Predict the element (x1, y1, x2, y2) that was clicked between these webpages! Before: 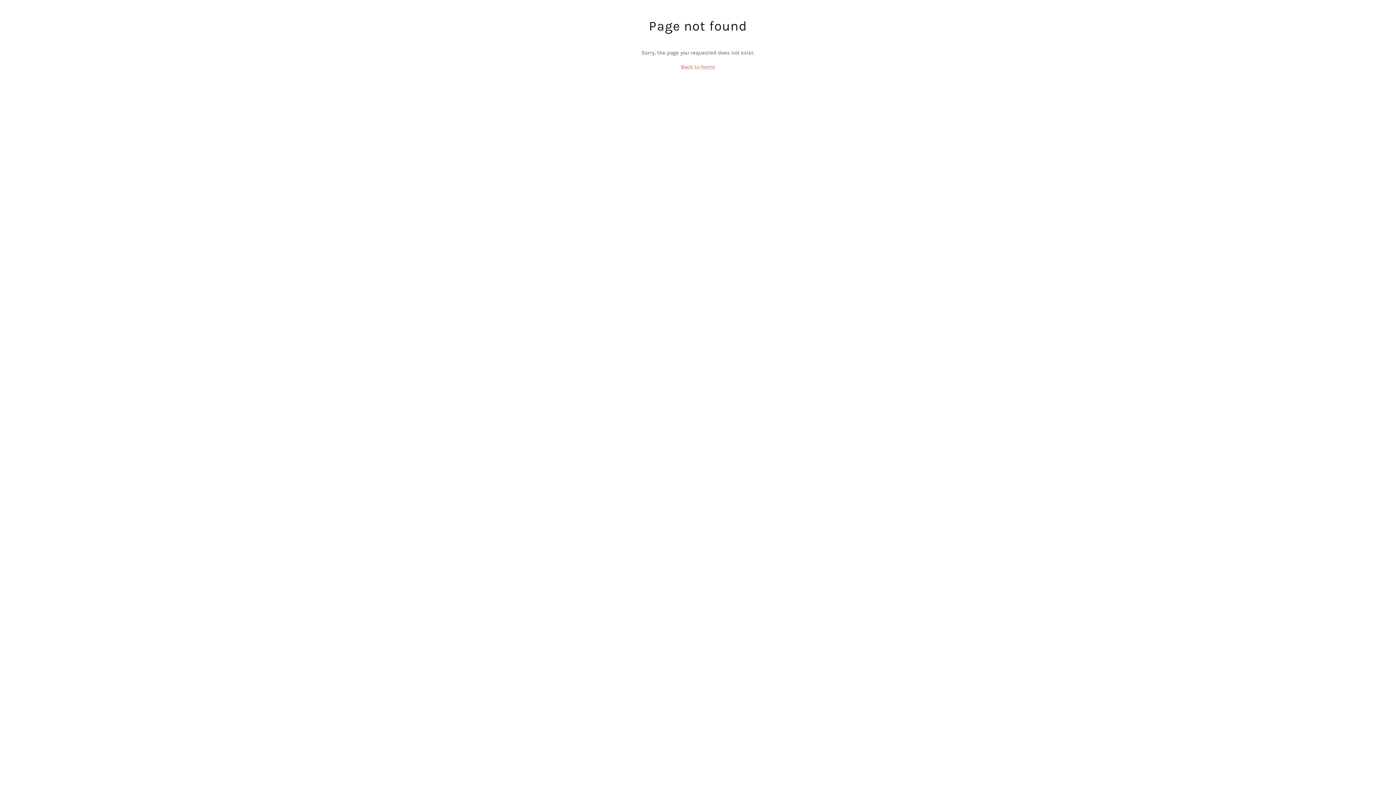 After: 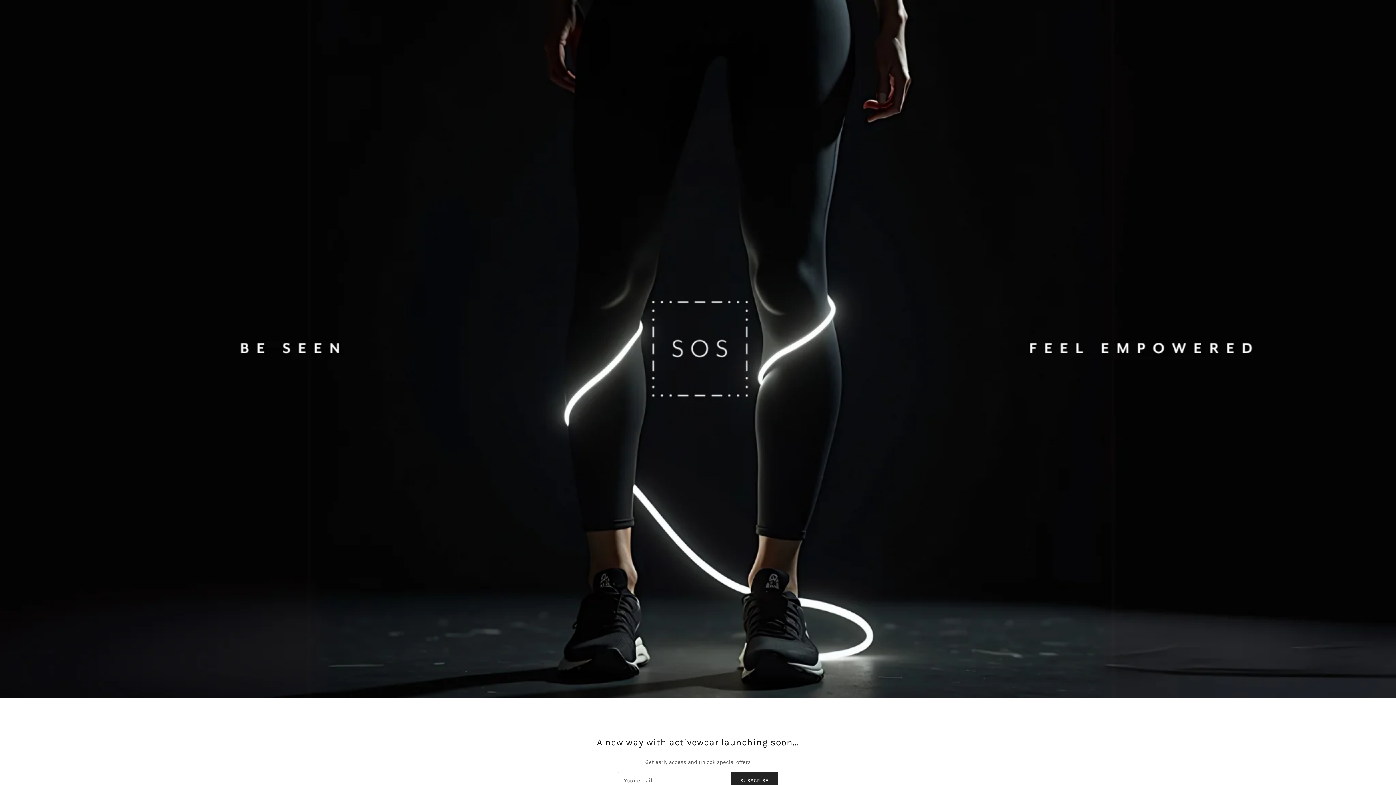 Action: bbox: (681, 63, 715, 70) label: Back to home